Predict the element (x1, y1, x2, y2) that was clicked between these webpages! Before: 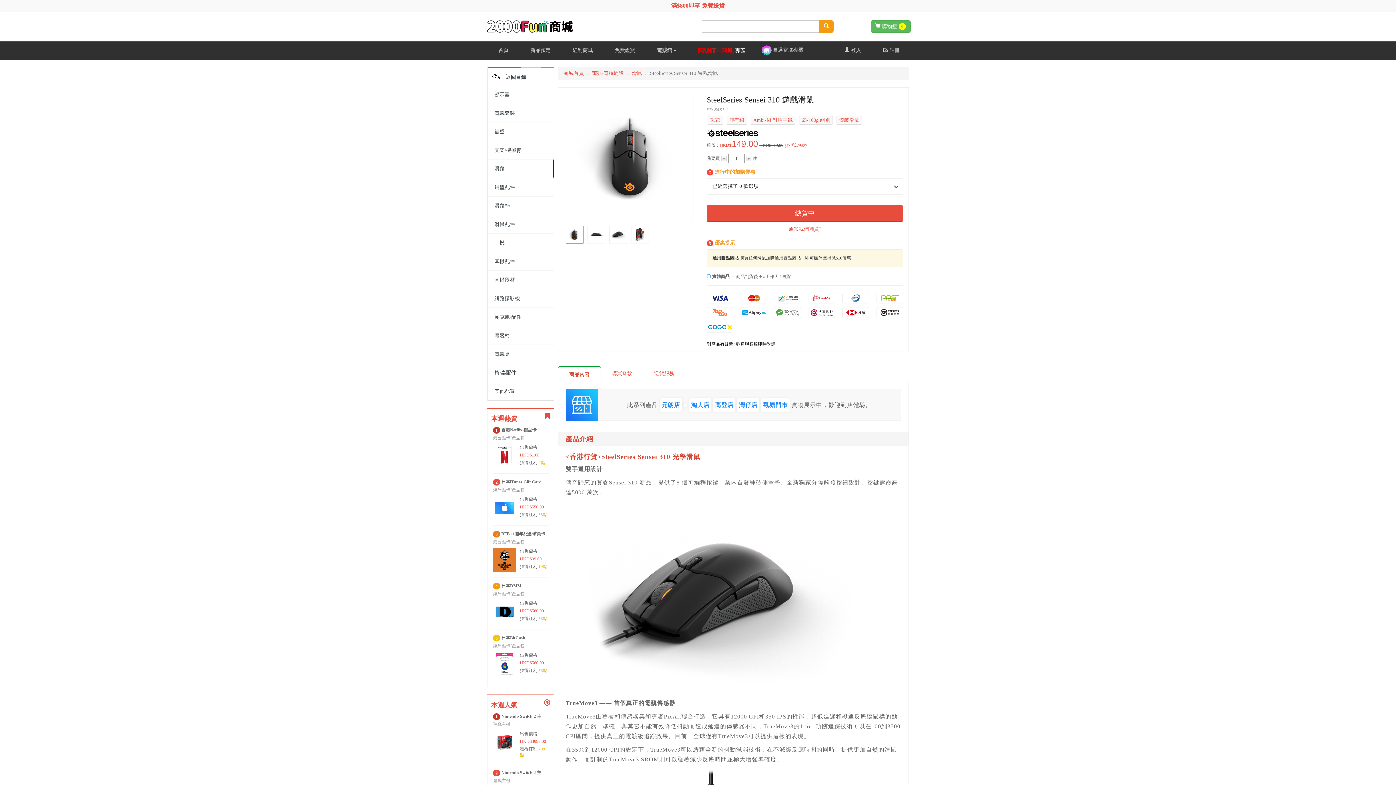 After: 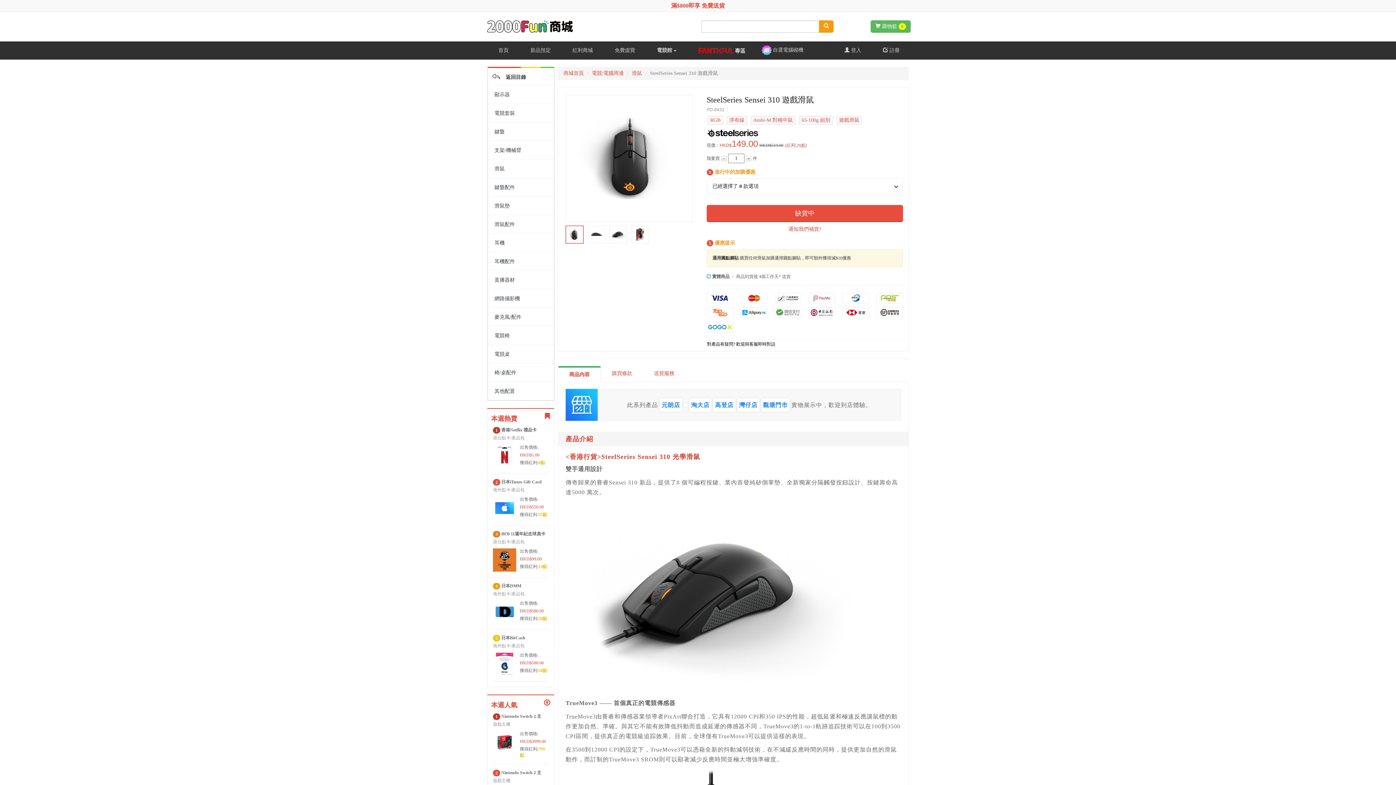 Action: label: 觀塘門市 bbox: (761, 398, 789, 412)